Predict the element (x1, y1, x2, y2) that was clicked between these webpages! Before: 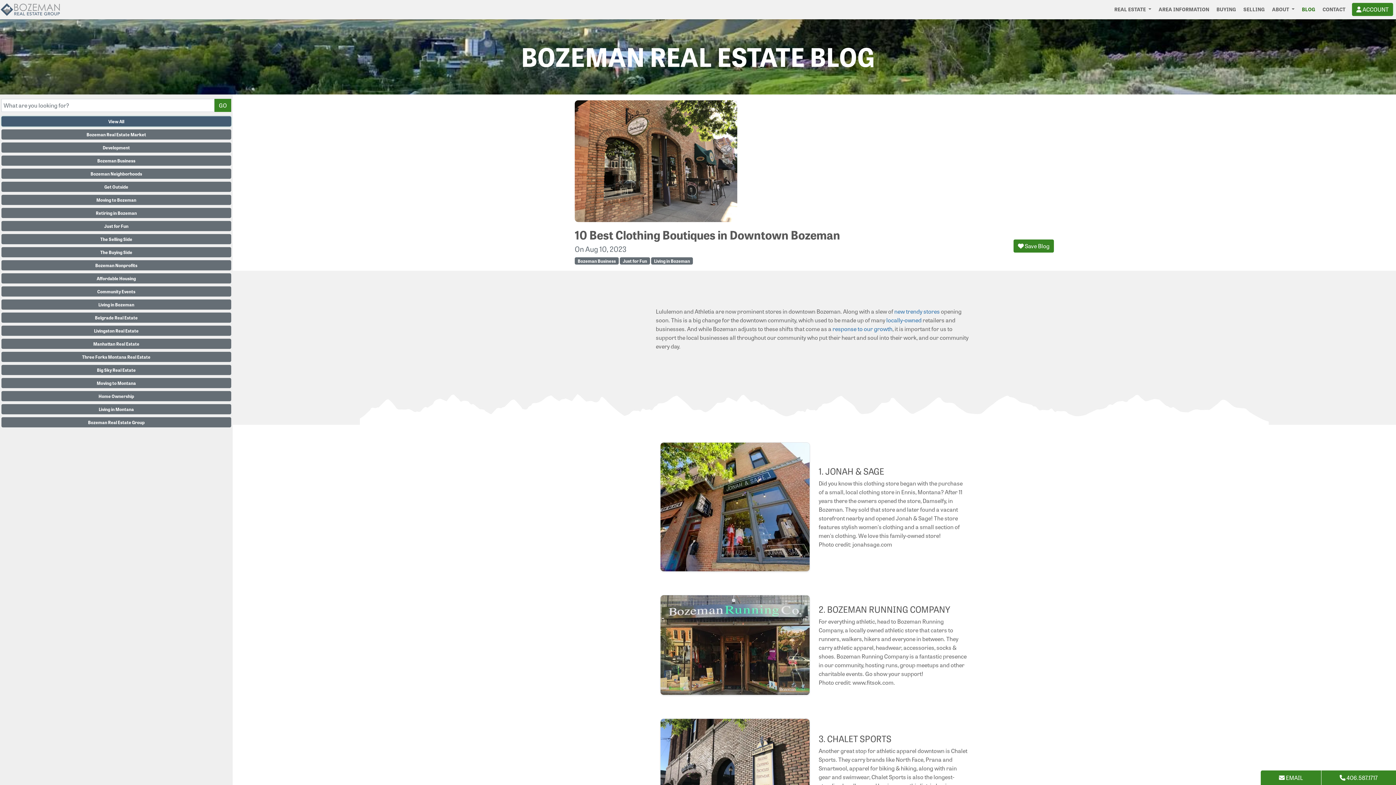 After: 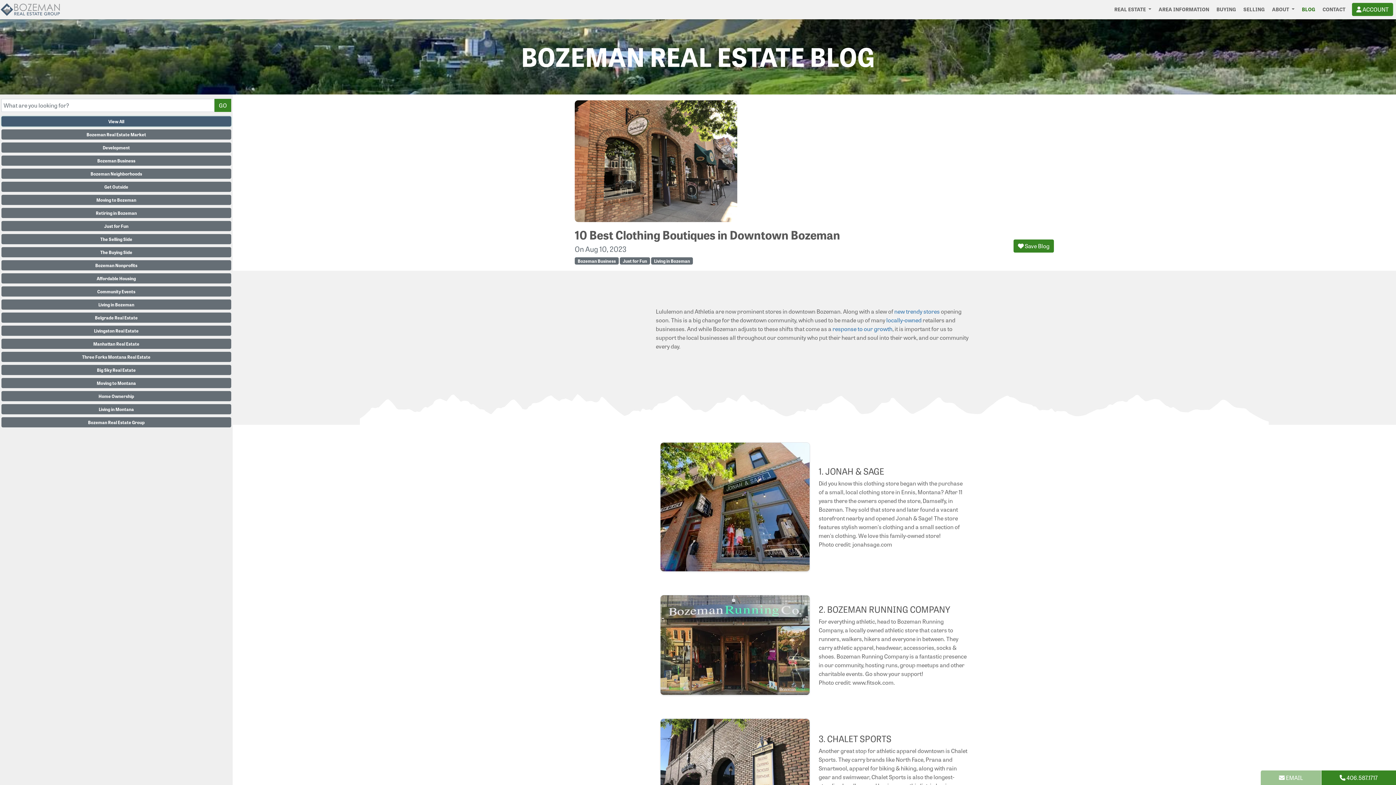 Action: bbox: (1260, 770, 1321, 785) label:  EMAIL